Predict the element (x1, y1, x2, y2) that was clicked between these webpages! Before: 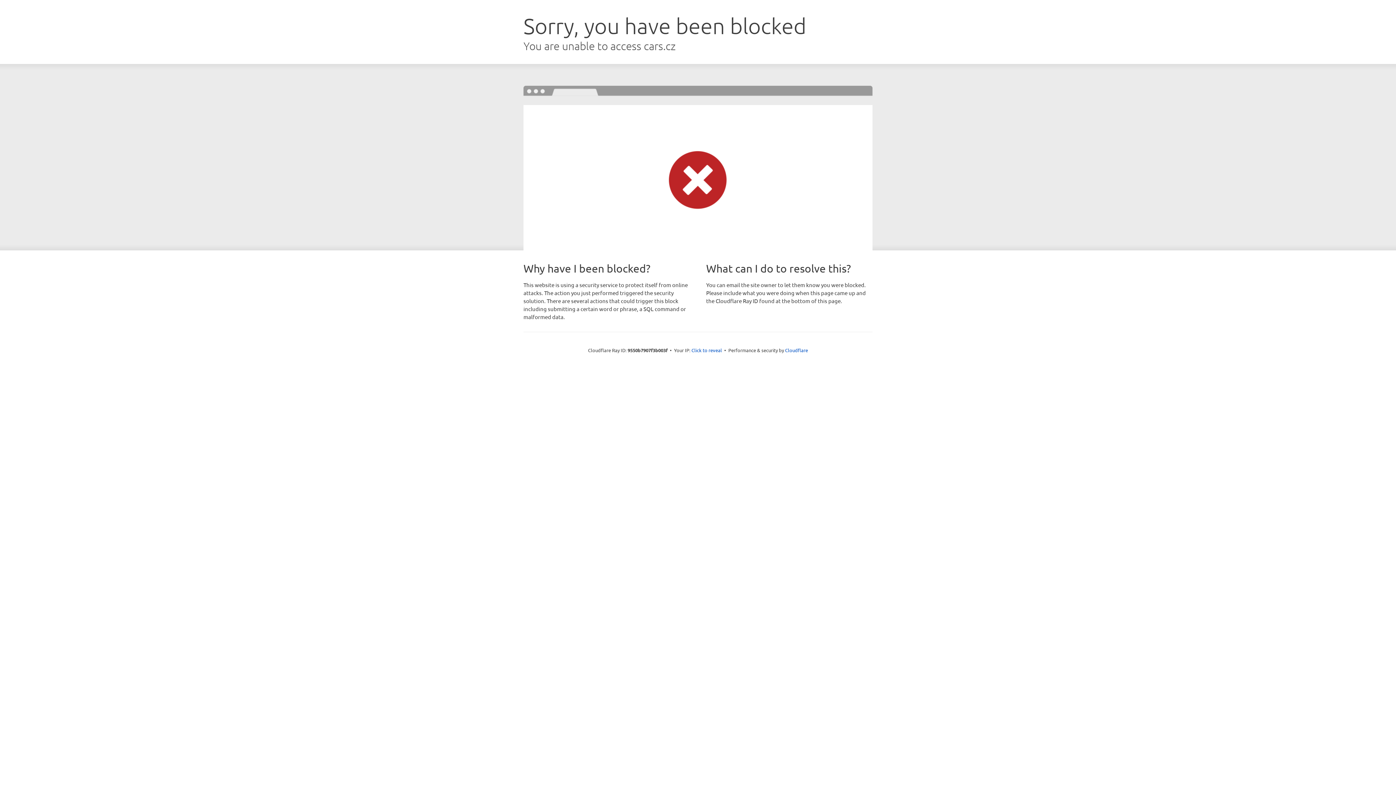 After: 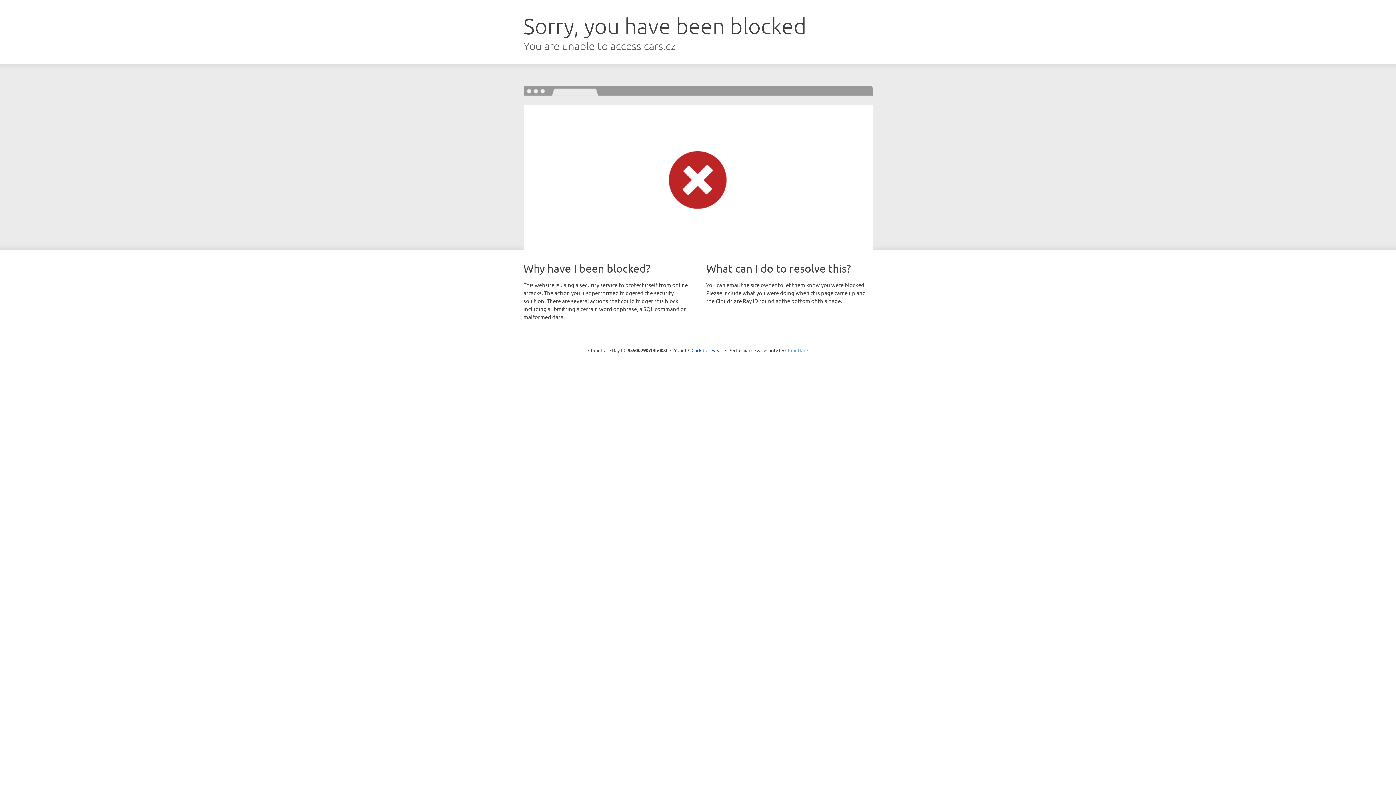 Action: label: Cloudflare bbox: (785, 347, 808, 353)